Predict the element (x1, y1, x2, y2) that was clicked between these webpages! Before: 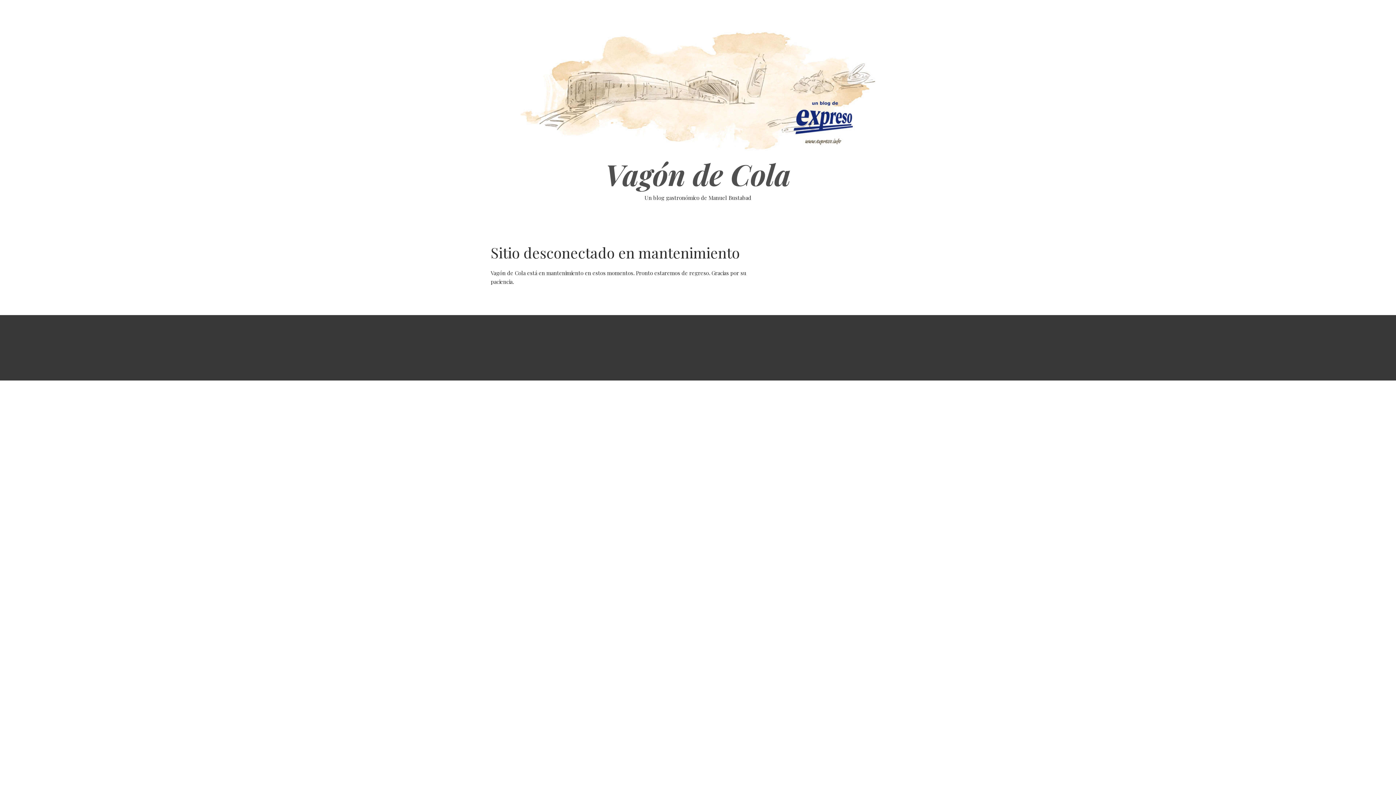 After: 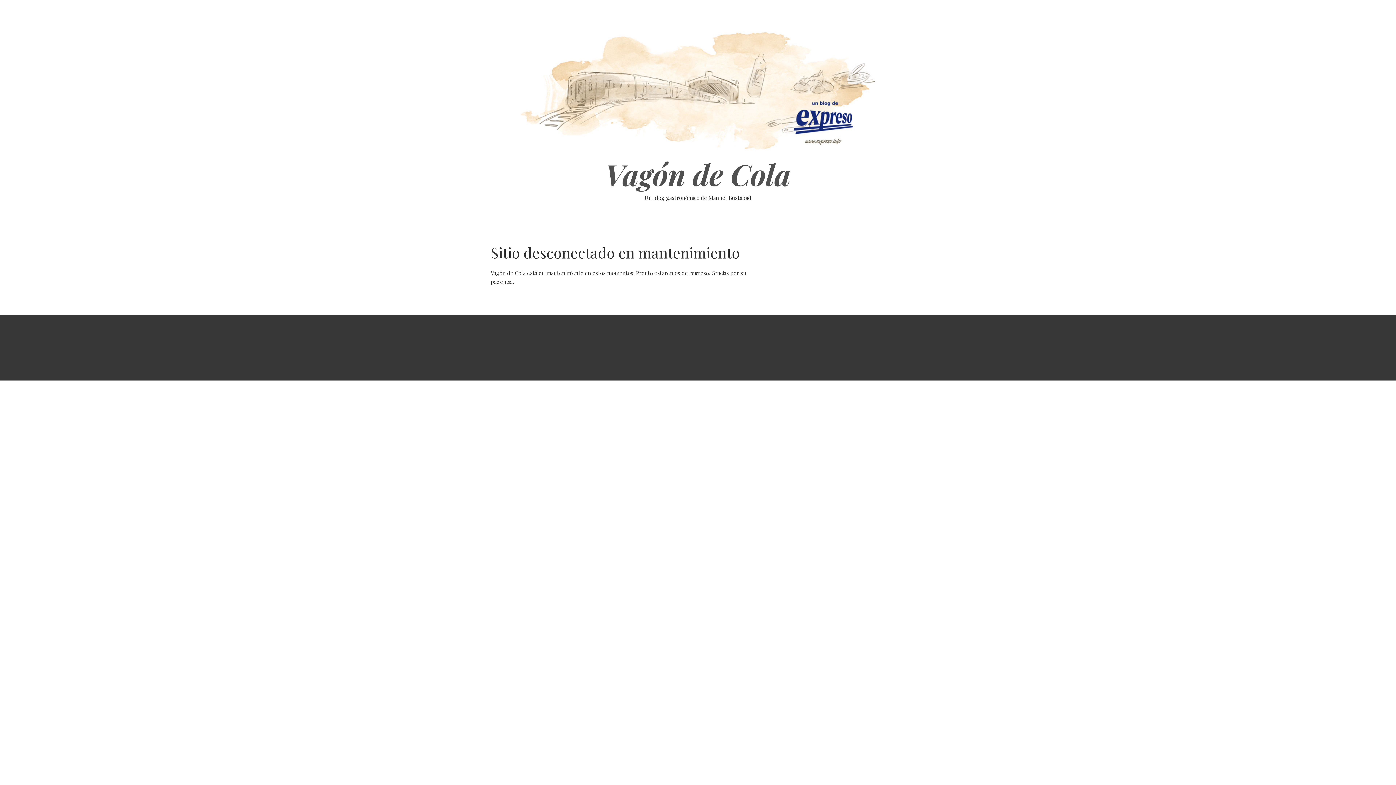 Action: bbox: (512, 87, 884, 94)